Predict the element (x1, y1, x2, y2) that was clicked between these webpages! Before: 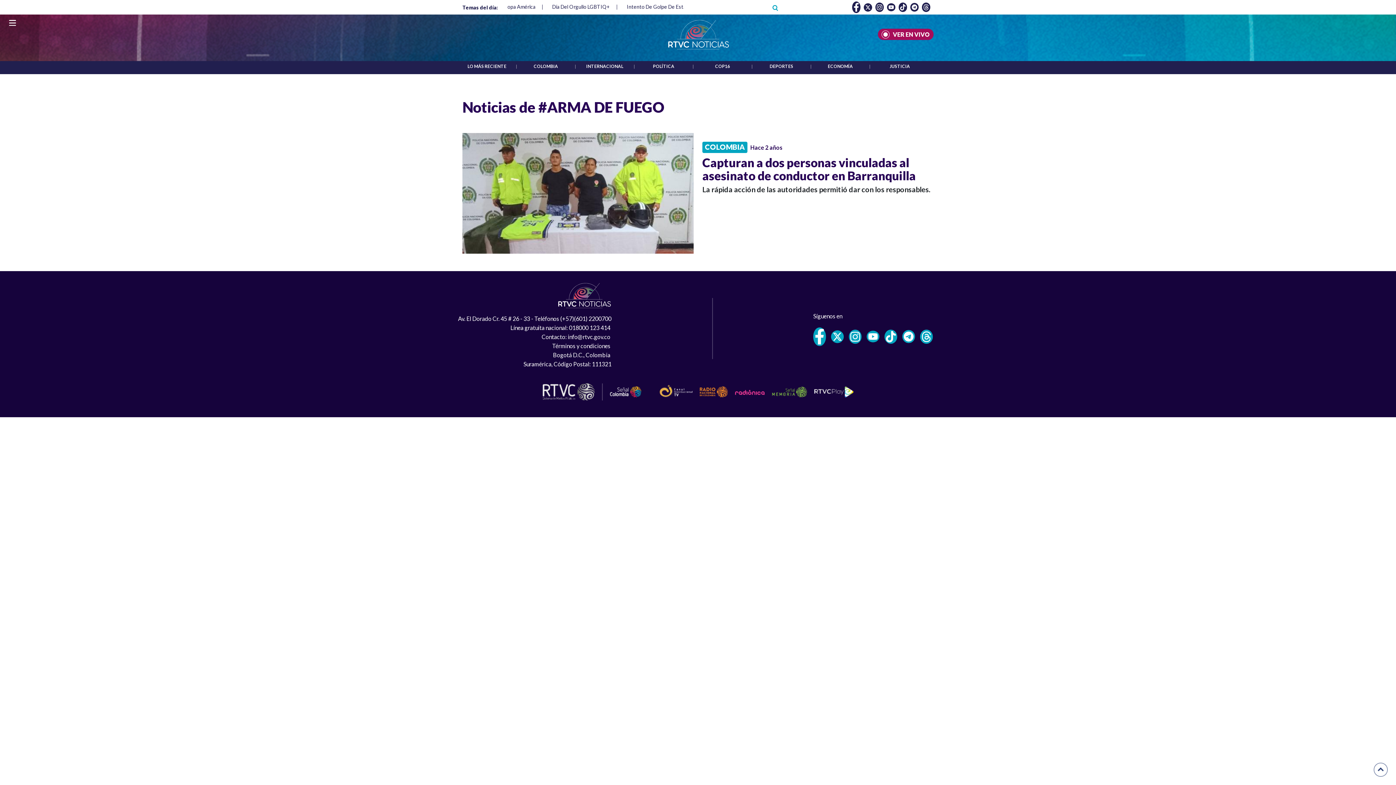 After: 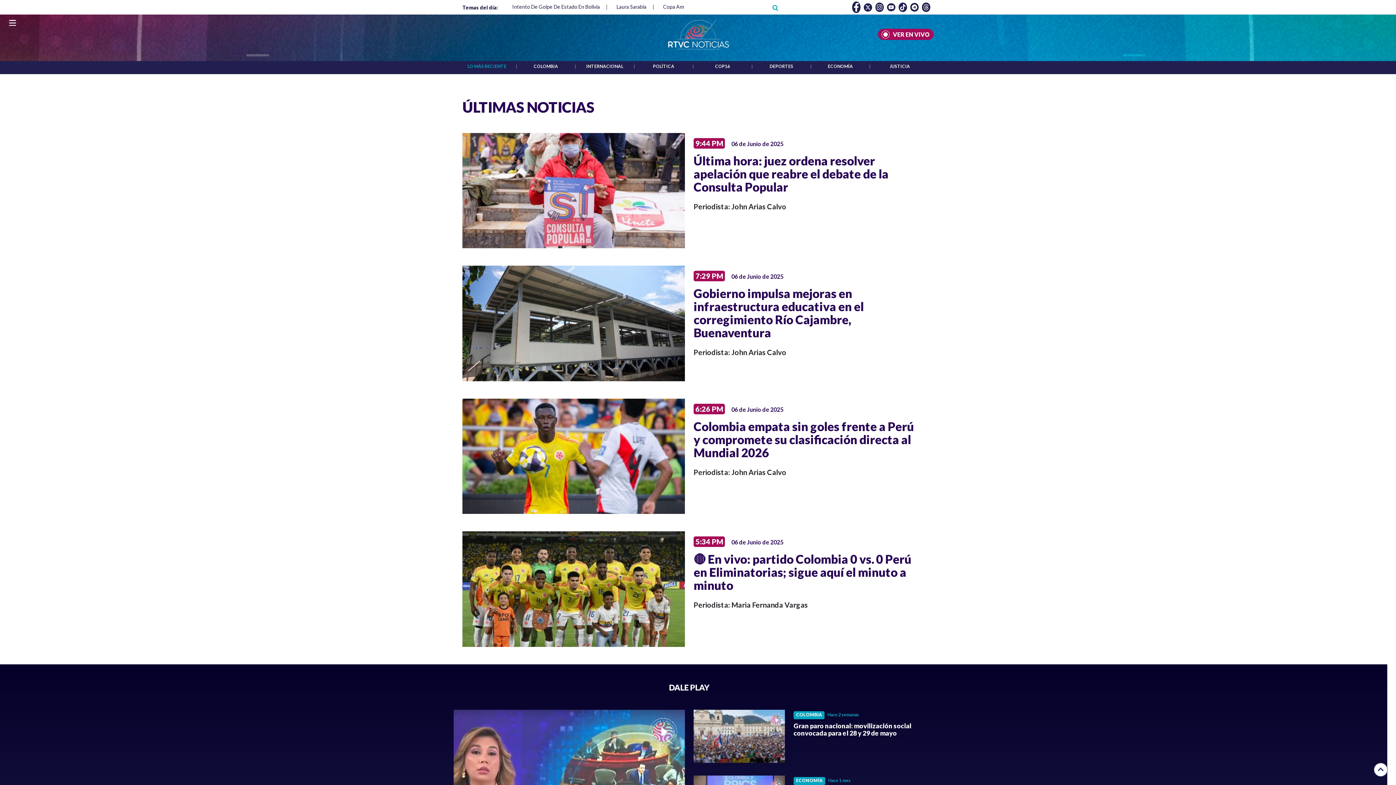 Action: bbox: (467, 63, 506, 68) label: LO MÁS RECIENTE